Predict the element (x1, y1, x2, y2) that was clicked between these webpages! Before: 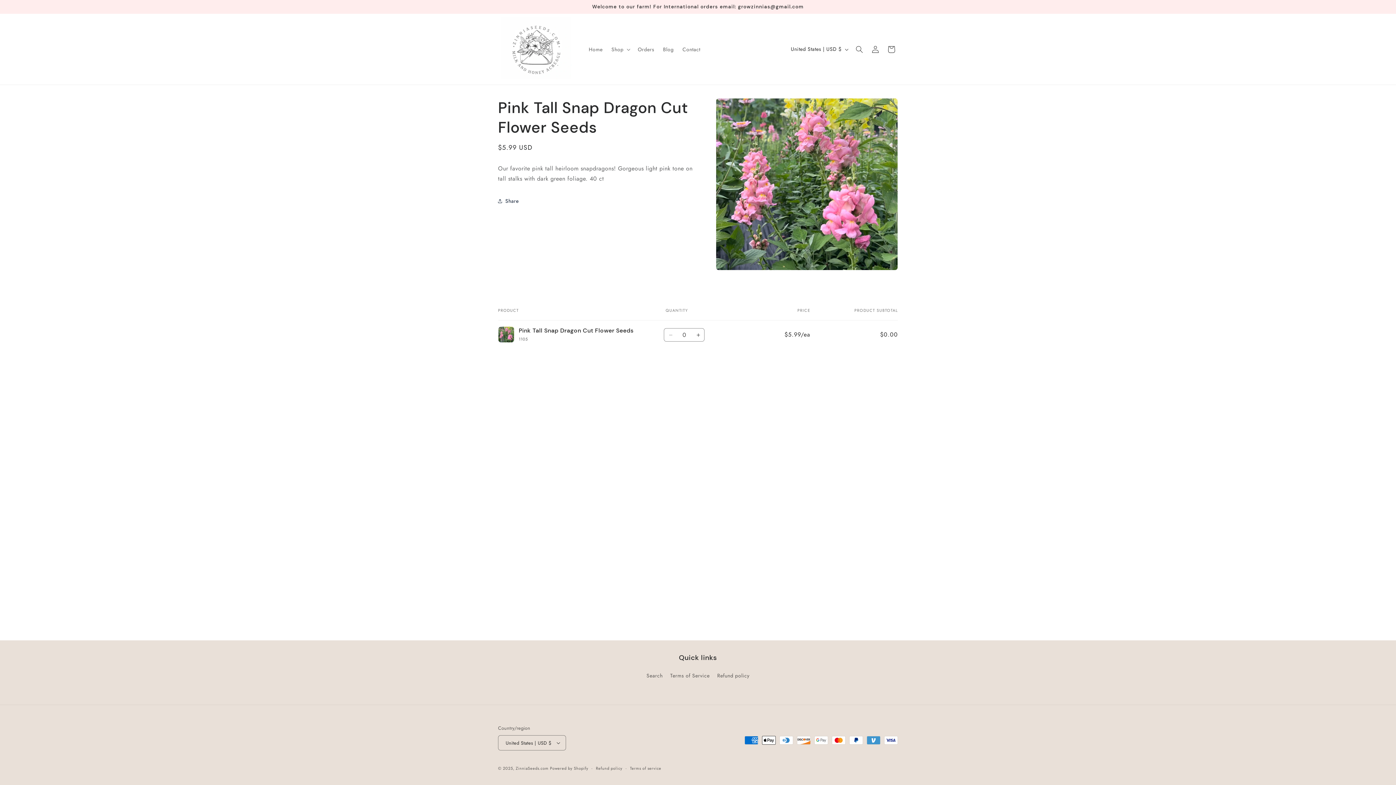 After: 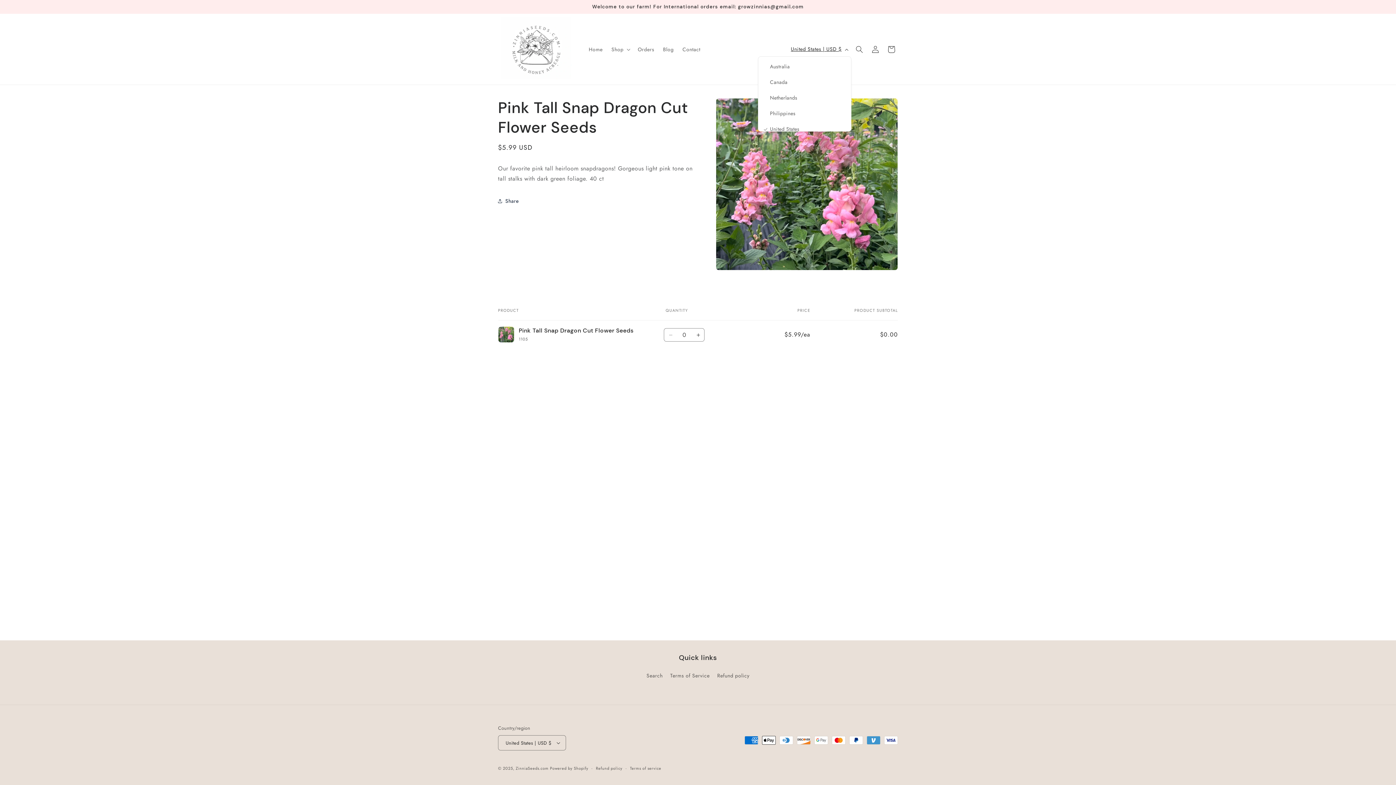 Action: label: United States | USD $ bbox: (786, 42, 851, 56)